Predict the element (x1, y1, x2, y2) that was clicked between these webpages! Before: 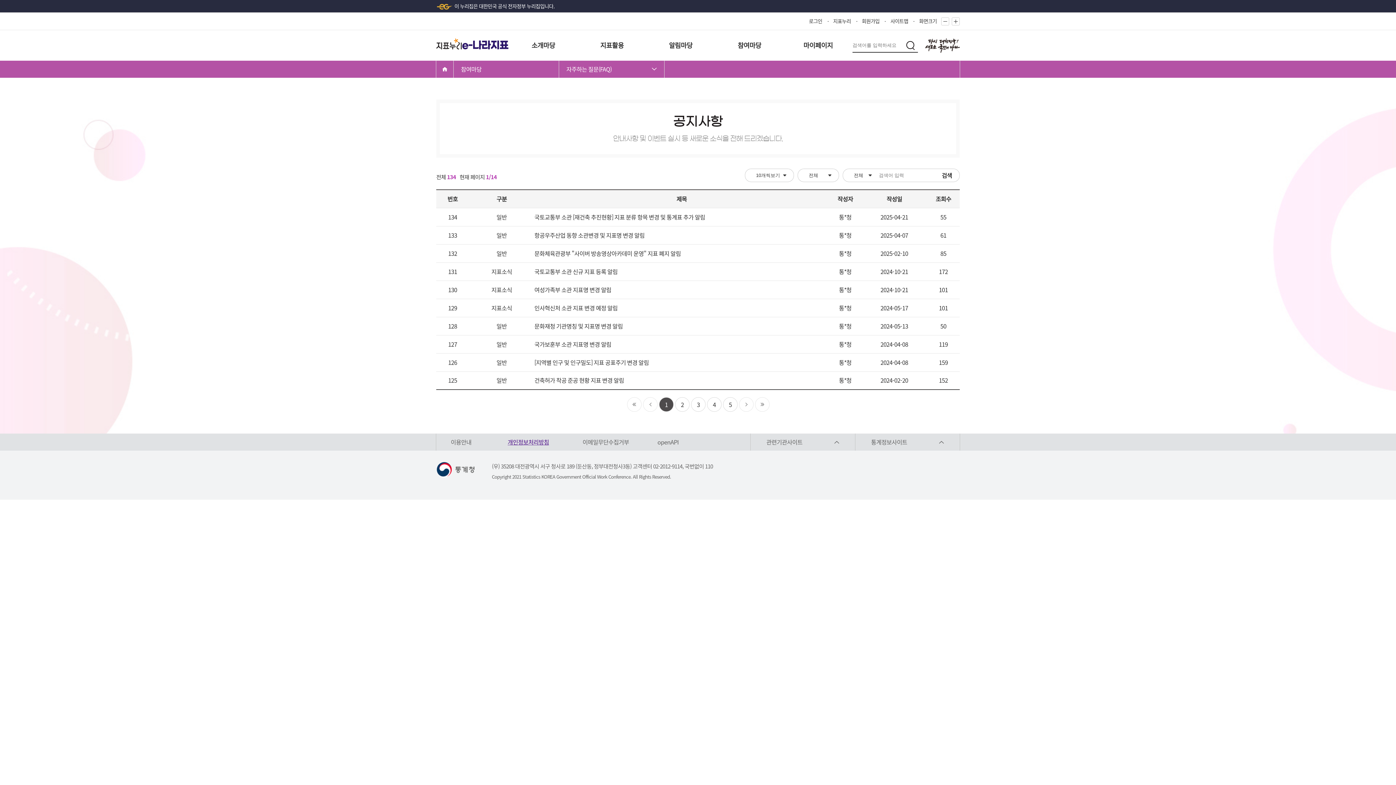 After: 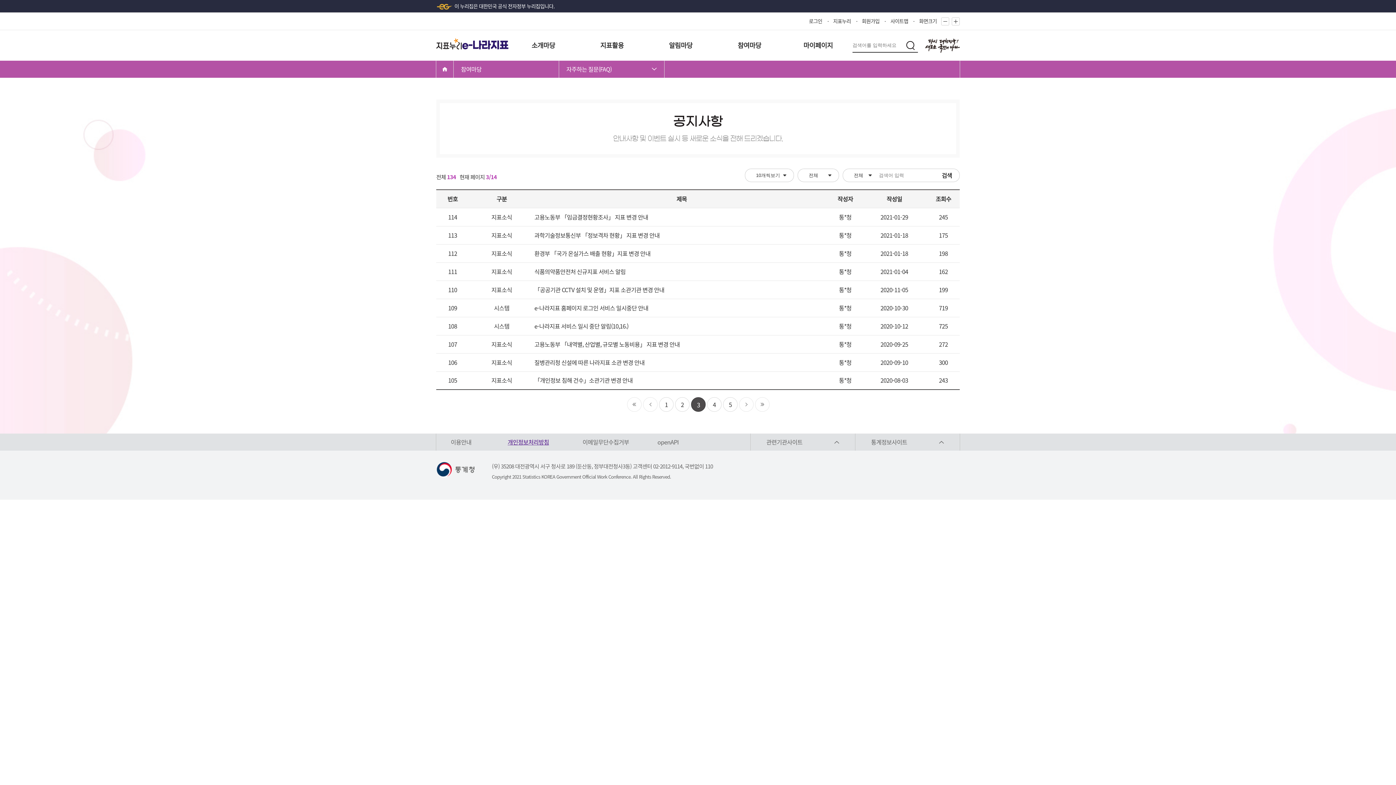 Action: label: 3 bbox: (691, 397, 705, 412)